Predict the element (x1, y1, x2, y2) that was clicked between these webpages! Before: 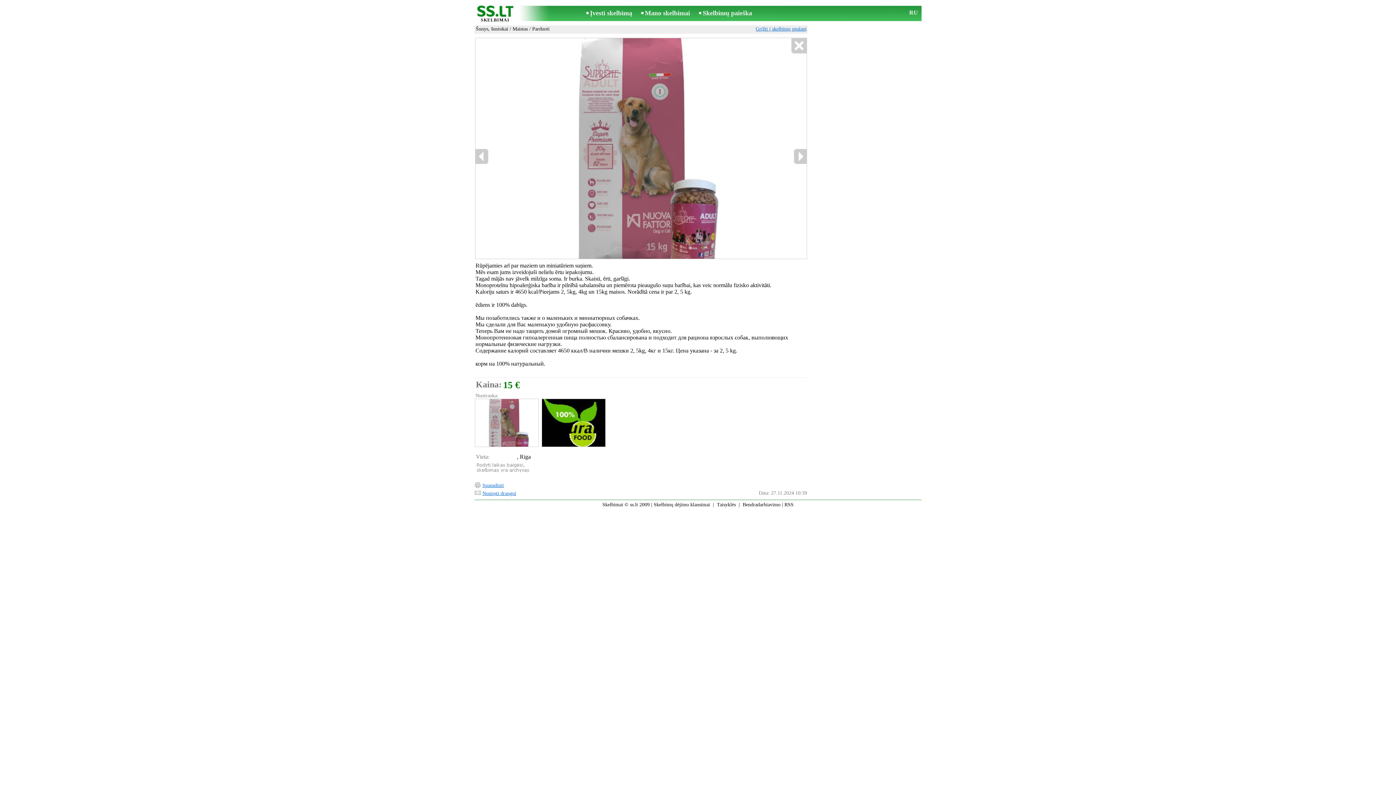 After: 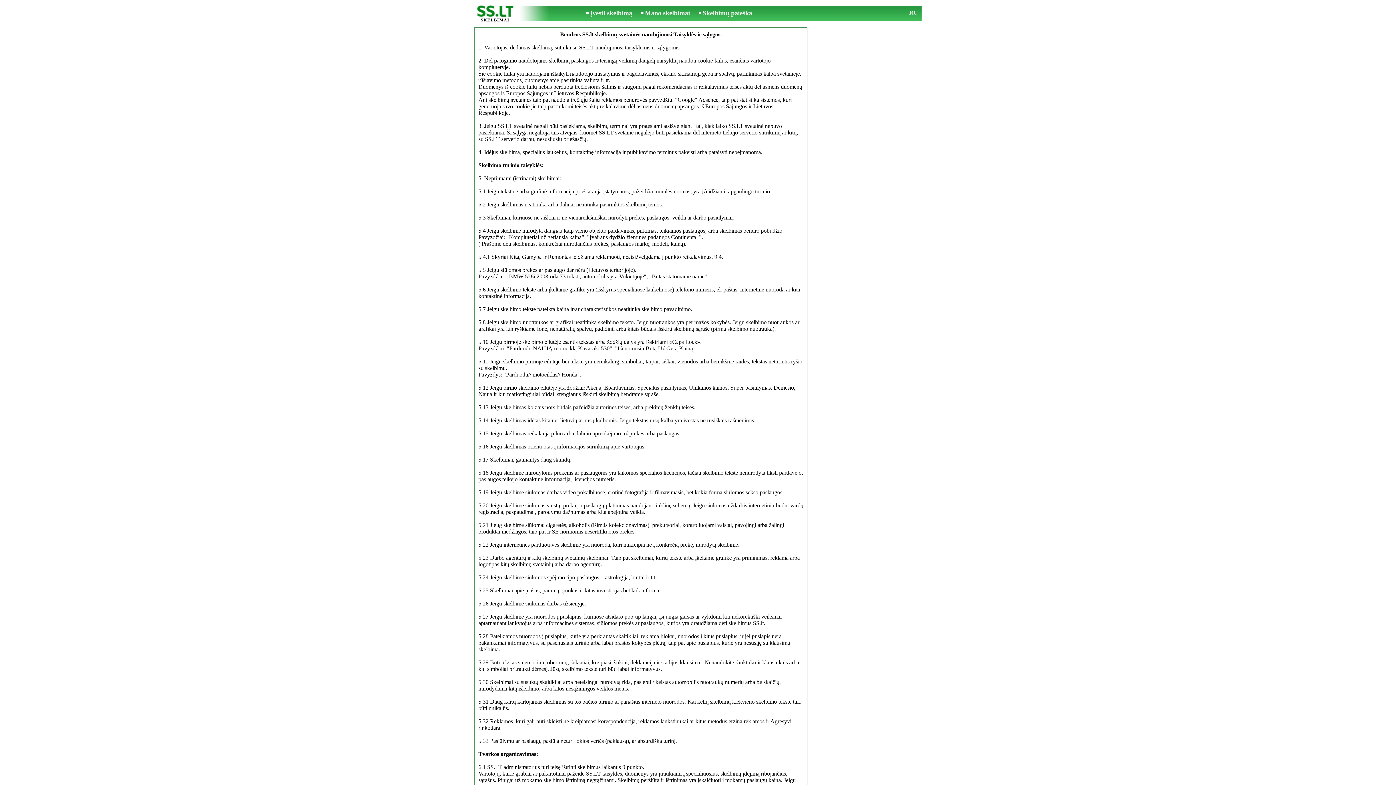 Action: label: Taisyklės bbox: (717, 502, 736, 507)